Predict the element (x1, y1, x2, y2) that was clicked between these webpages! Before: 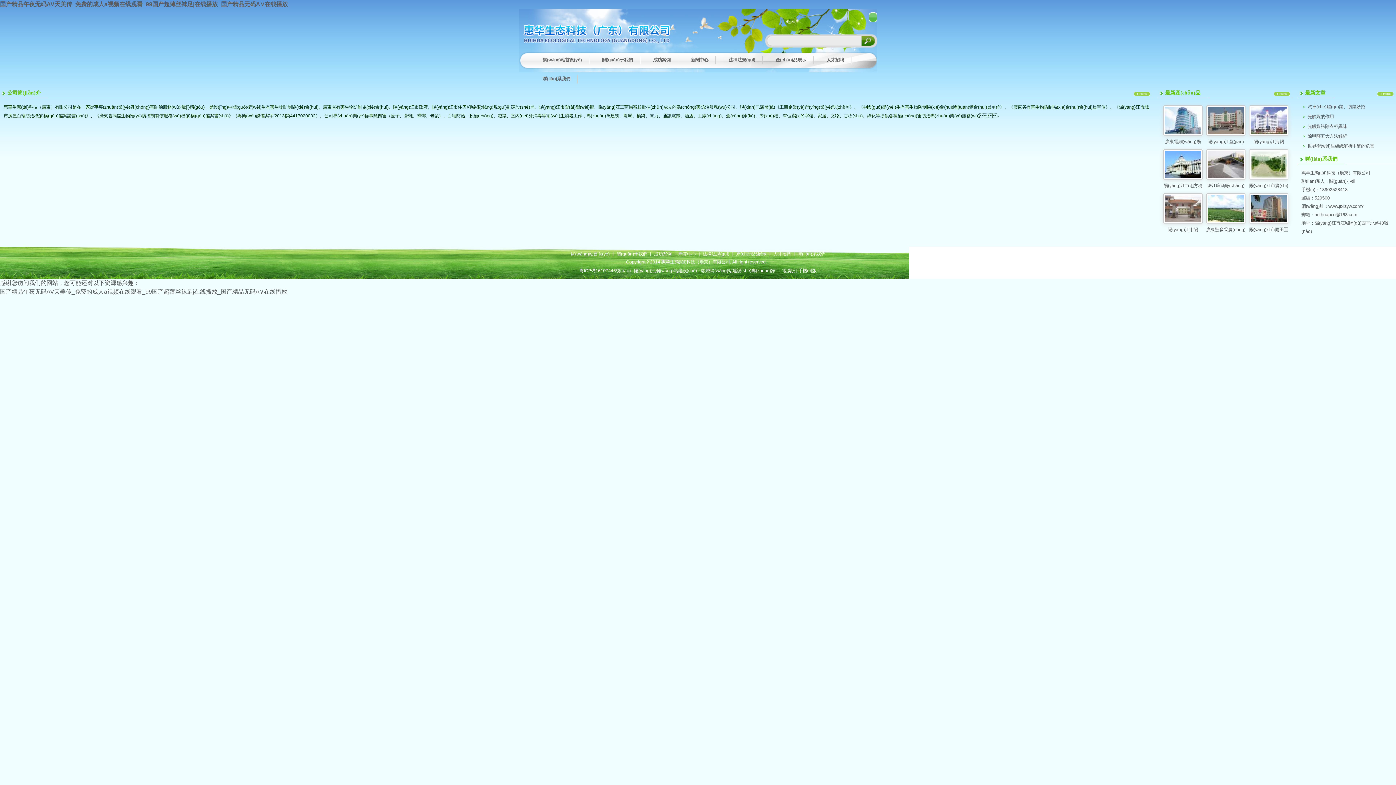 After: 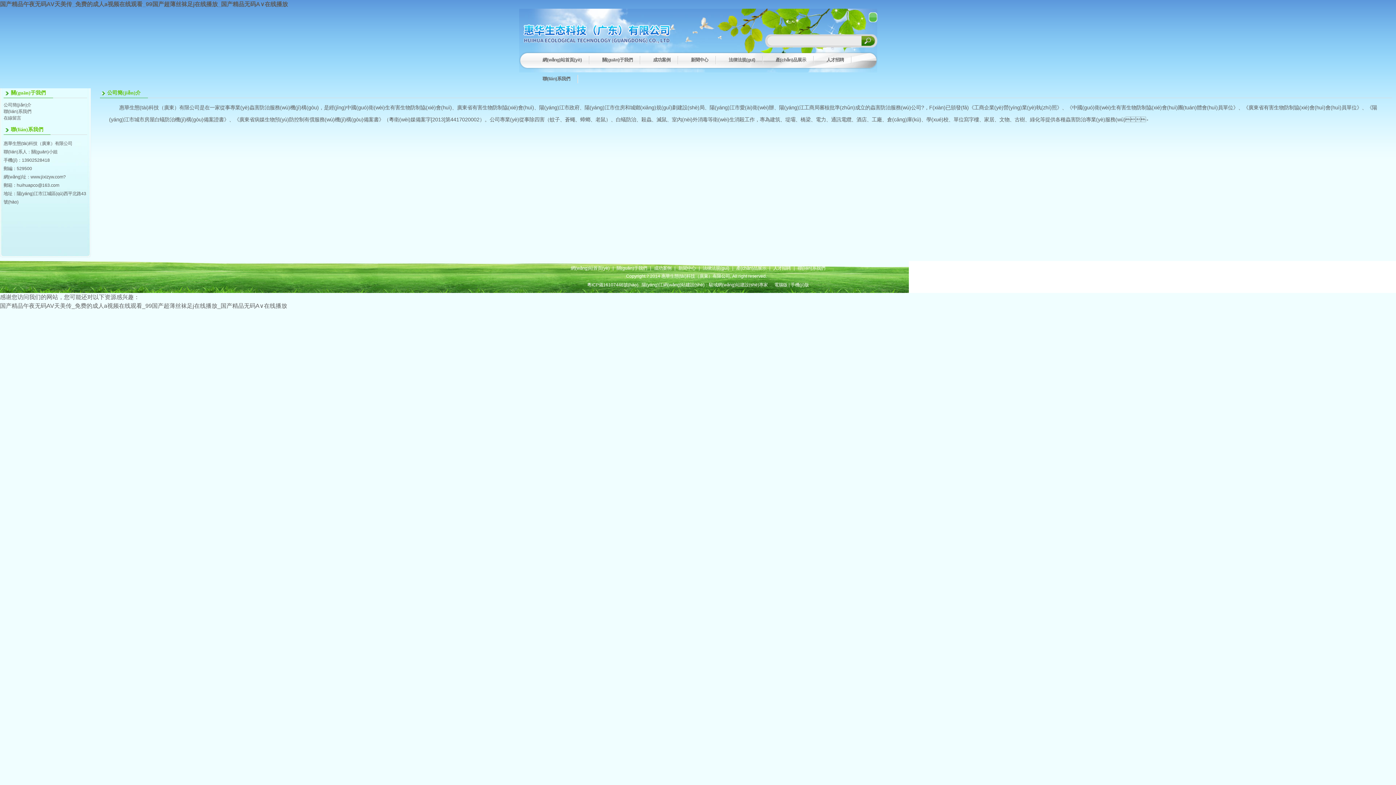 Action: label: 關(guān)于我們 bbox: (616, 251, 647, 256)